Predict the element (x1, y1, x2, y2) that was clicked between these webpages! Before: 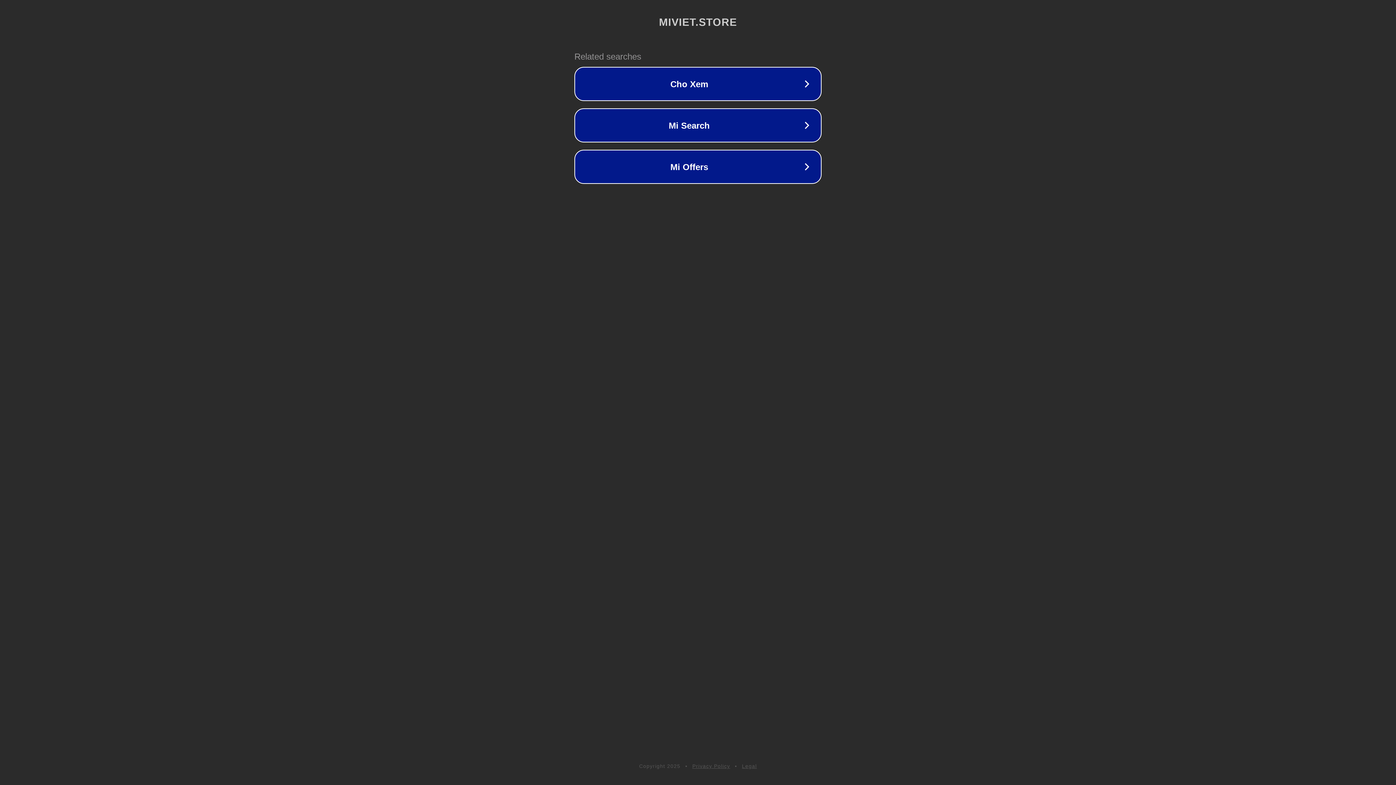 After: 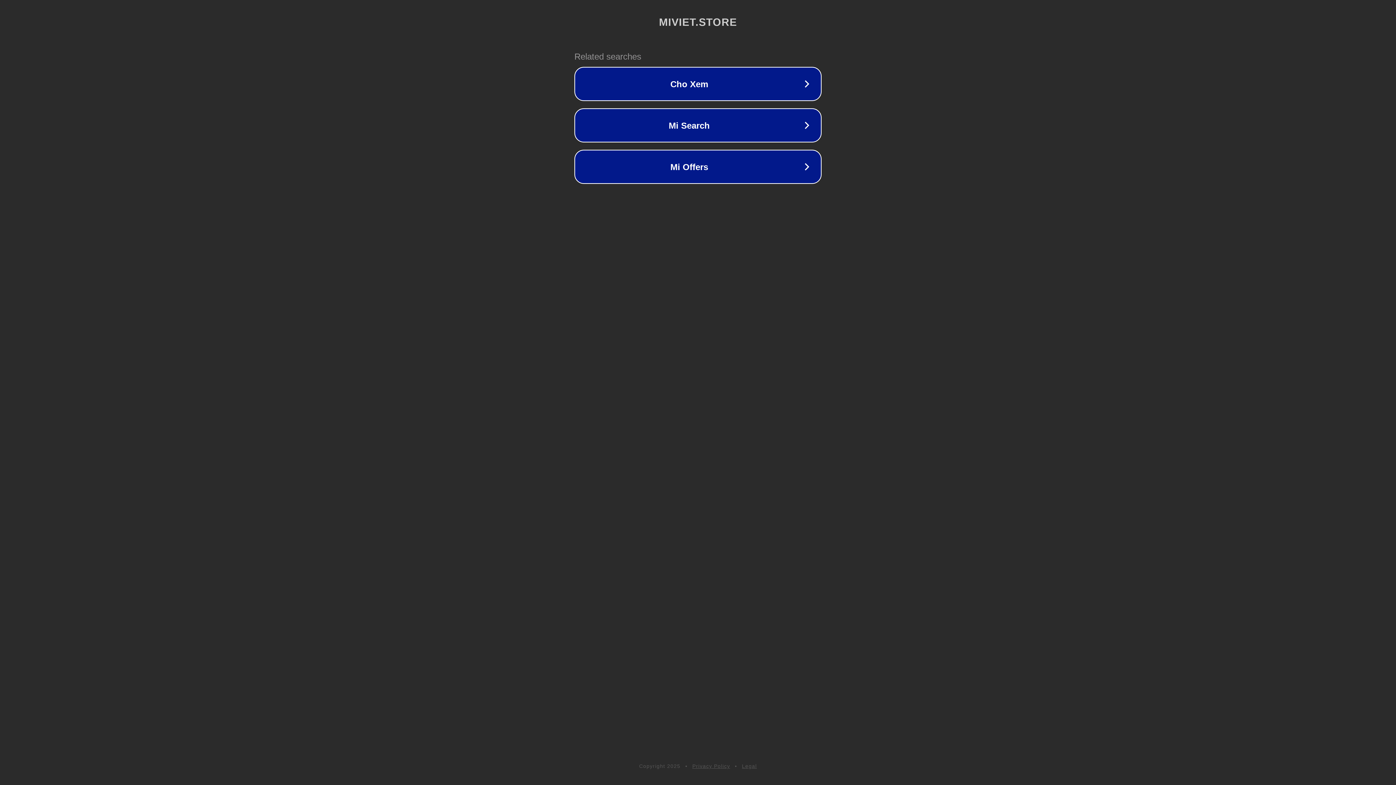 Action: label: Legal bbox: (742, 763, 757, 769)